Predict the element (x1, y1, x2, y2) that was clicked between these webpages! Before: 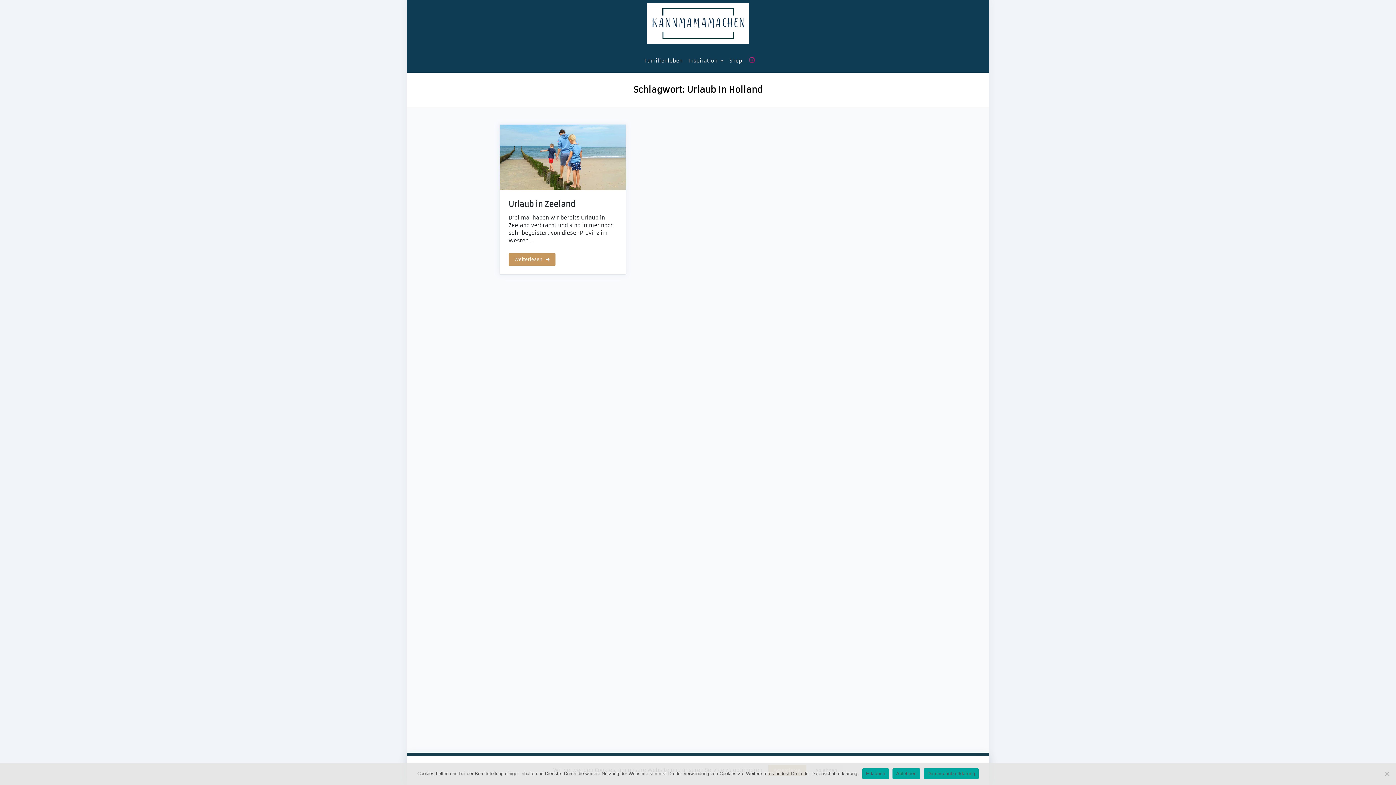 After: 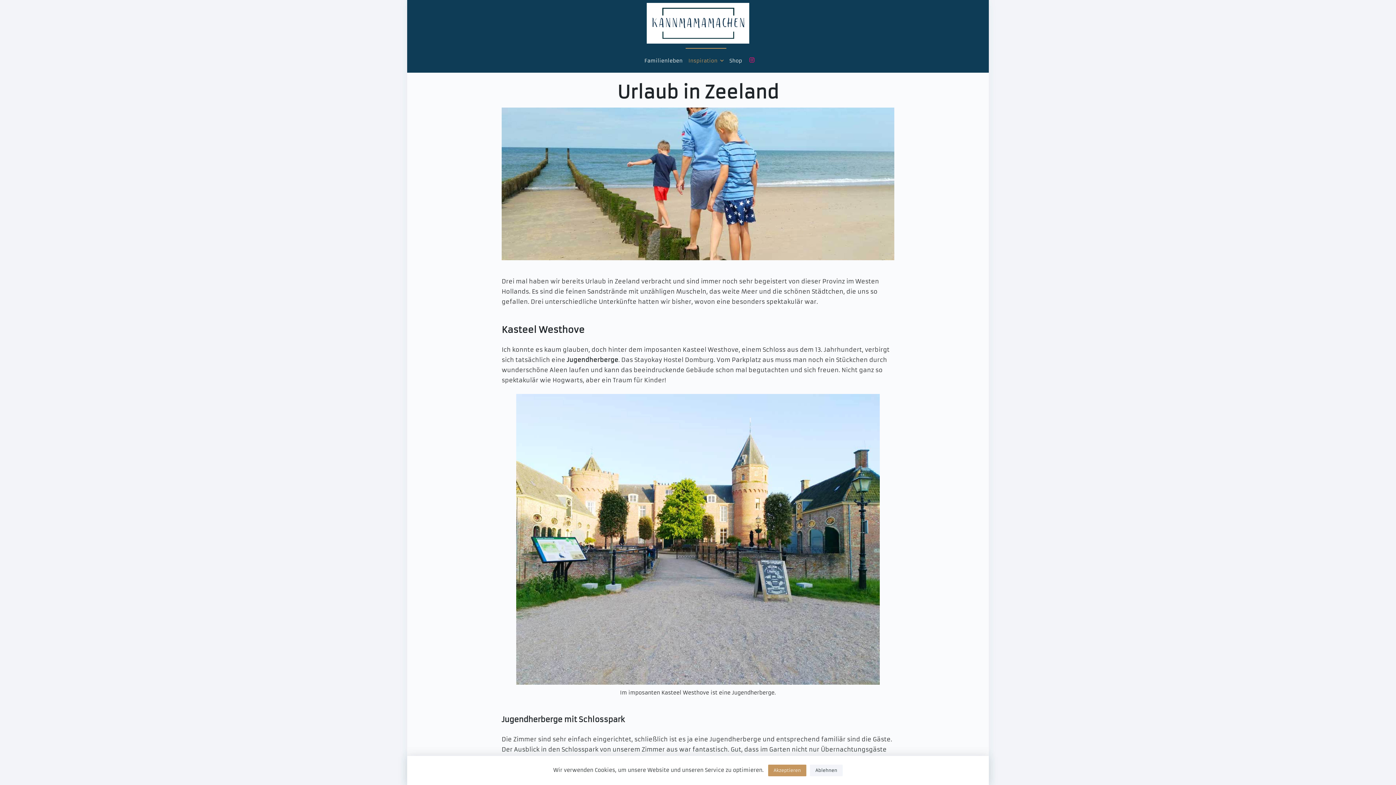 Action: bbox: (508, 253, 555, 265) label: Weiterlesen